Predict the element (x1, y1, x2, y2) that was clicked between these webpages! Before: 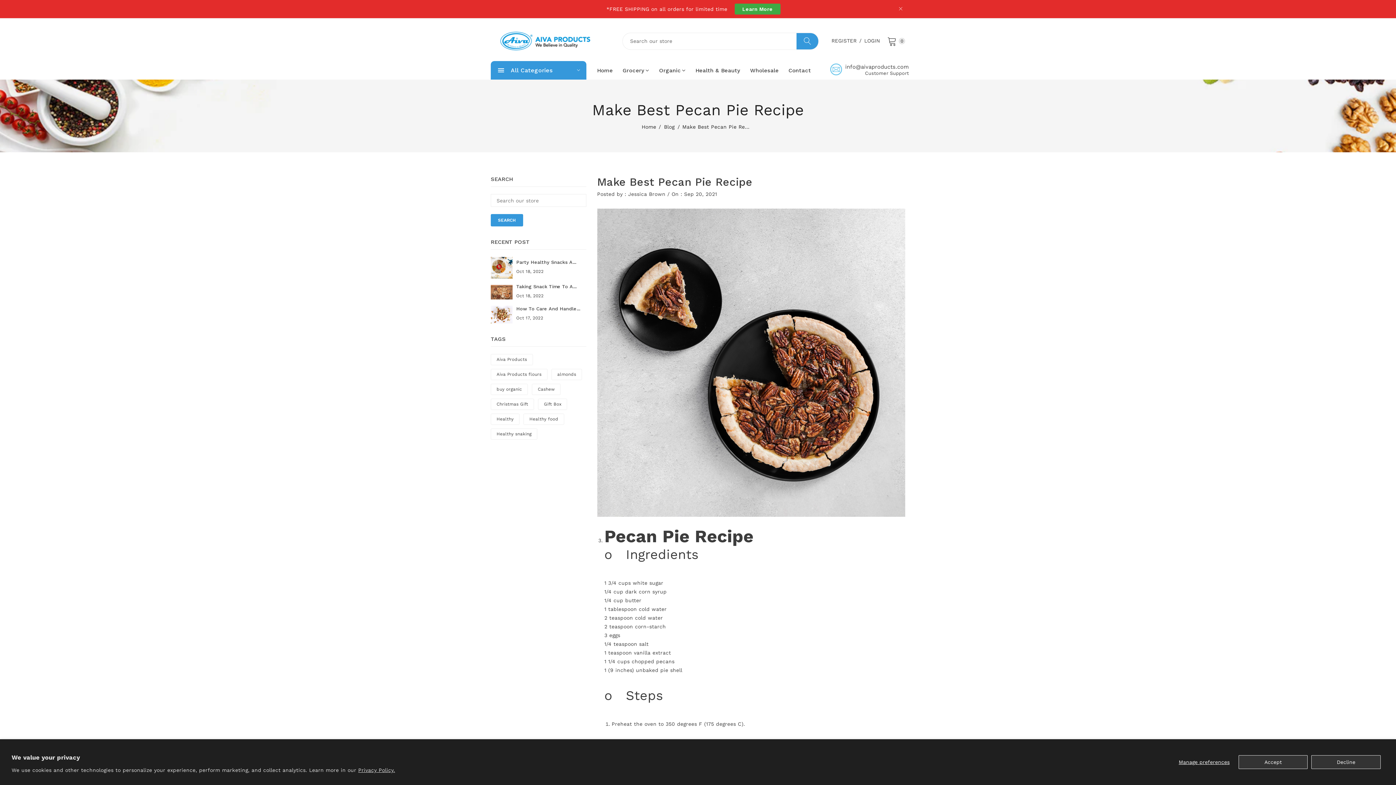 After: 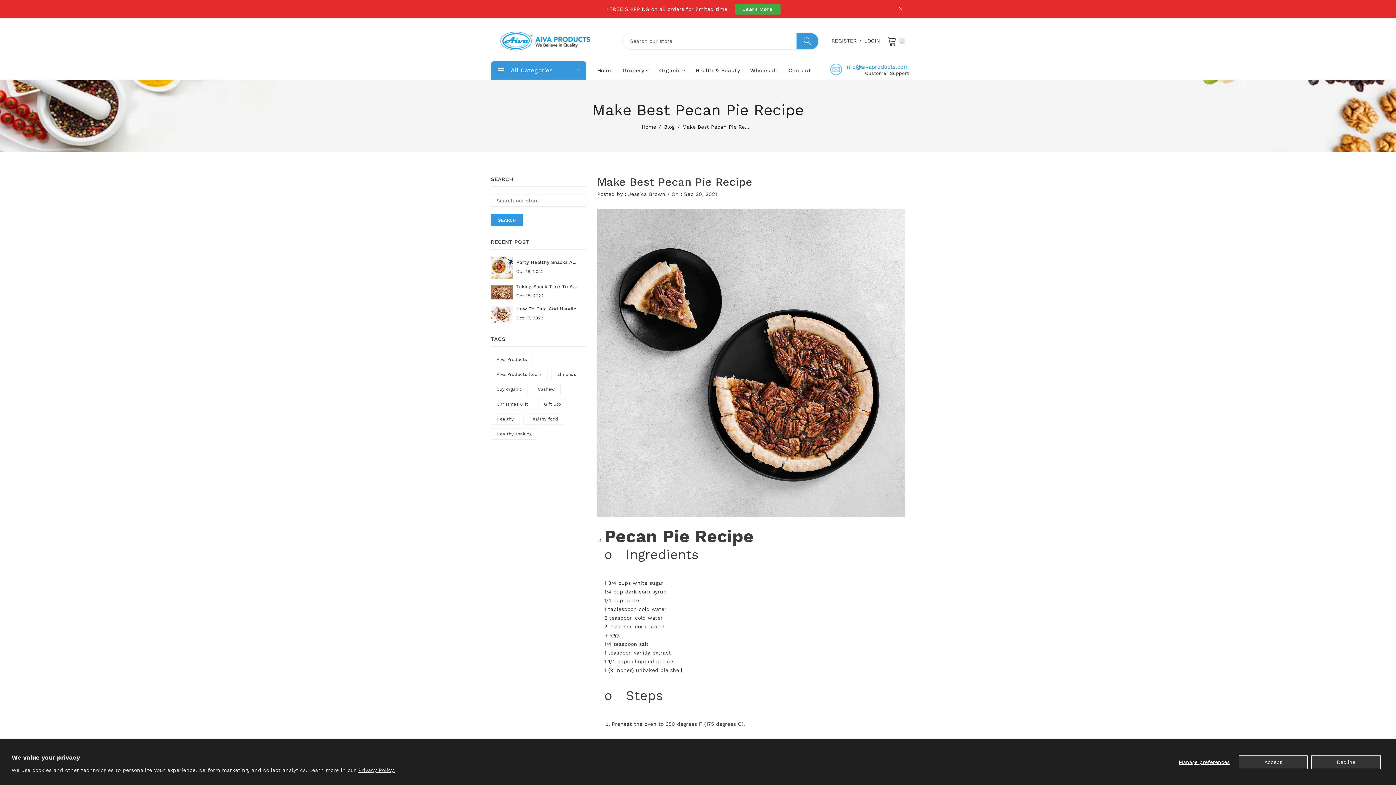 Action: label: info@aivaproducts.com bbox: (845, 63, 909, 70)